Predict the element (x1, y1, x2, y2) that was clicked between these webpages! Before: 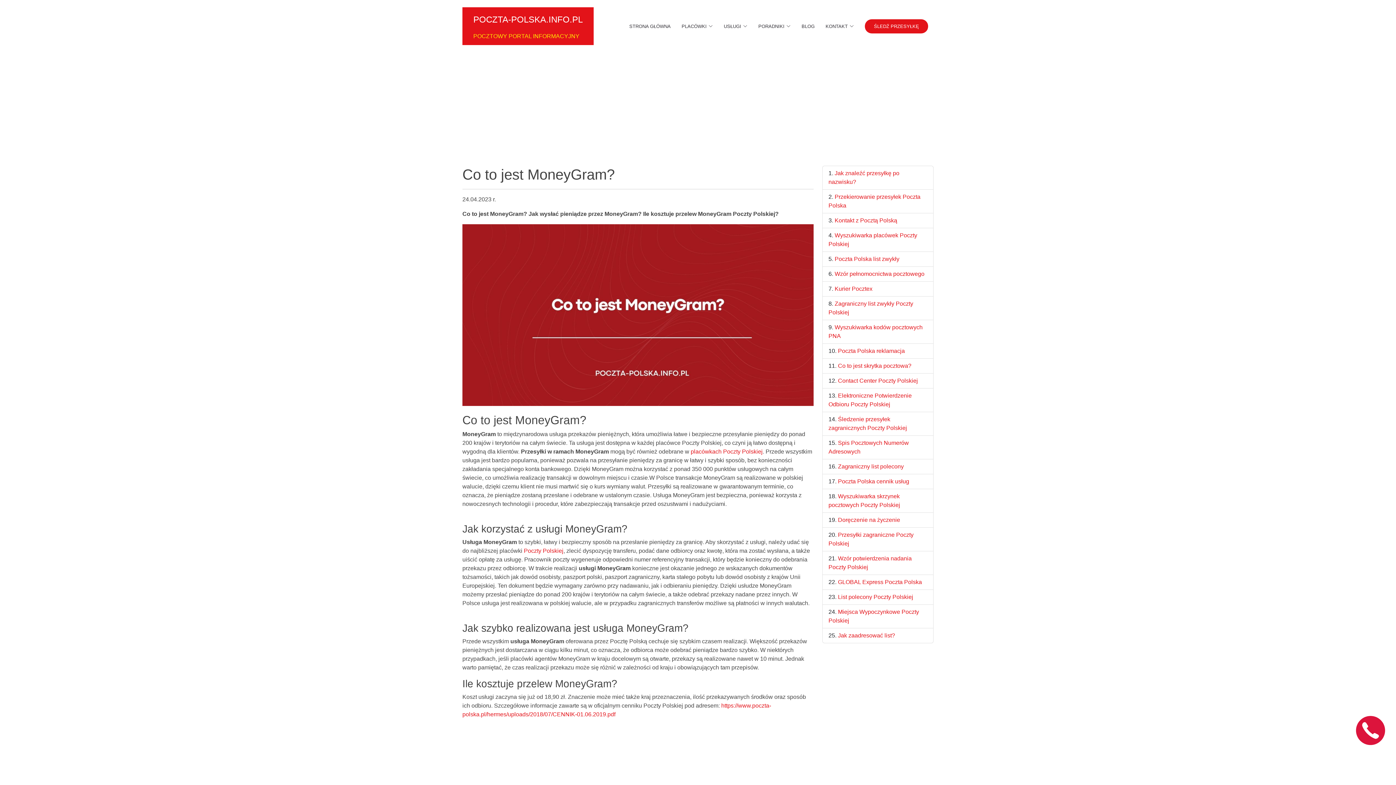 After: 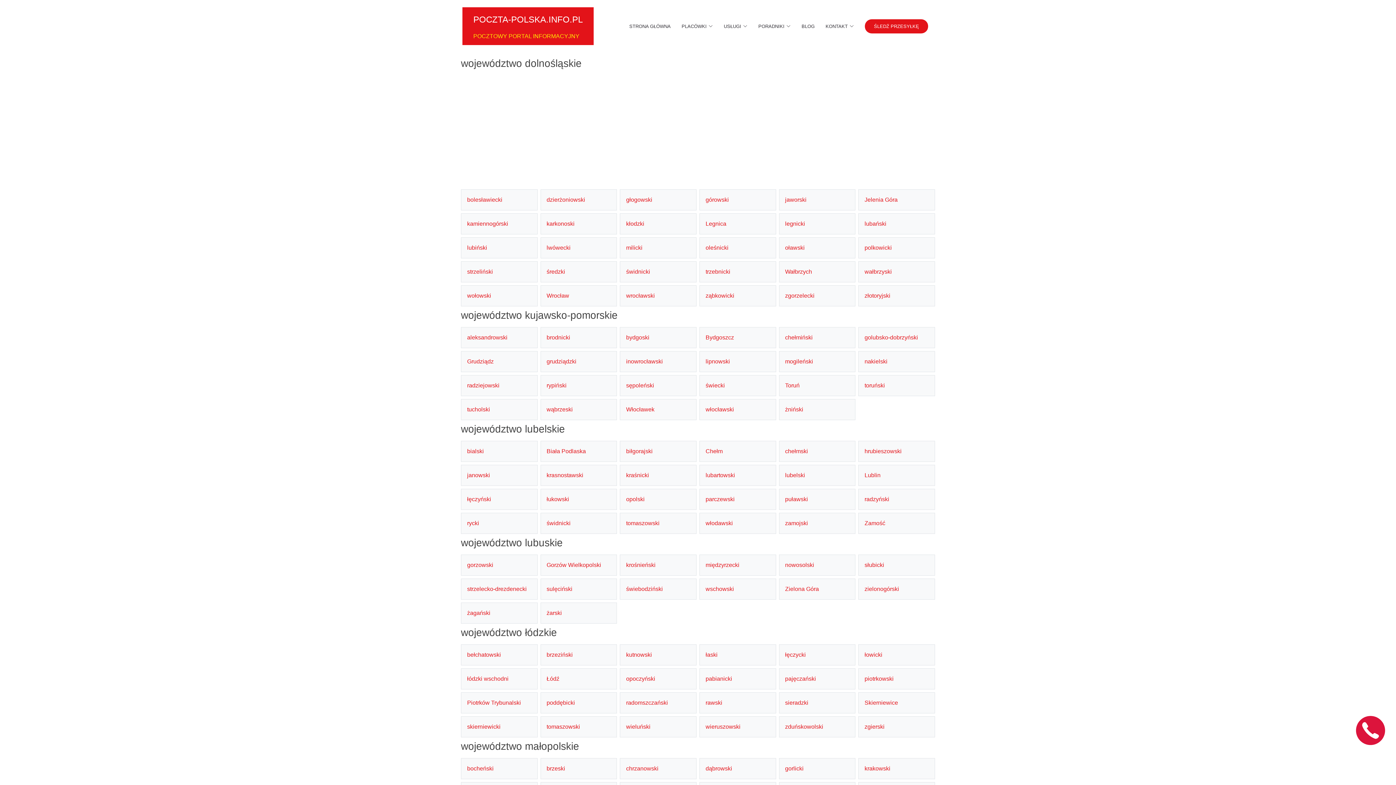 Action: label: placówkach Poczty Polskiej bbox: (690, 337, 762, 343)